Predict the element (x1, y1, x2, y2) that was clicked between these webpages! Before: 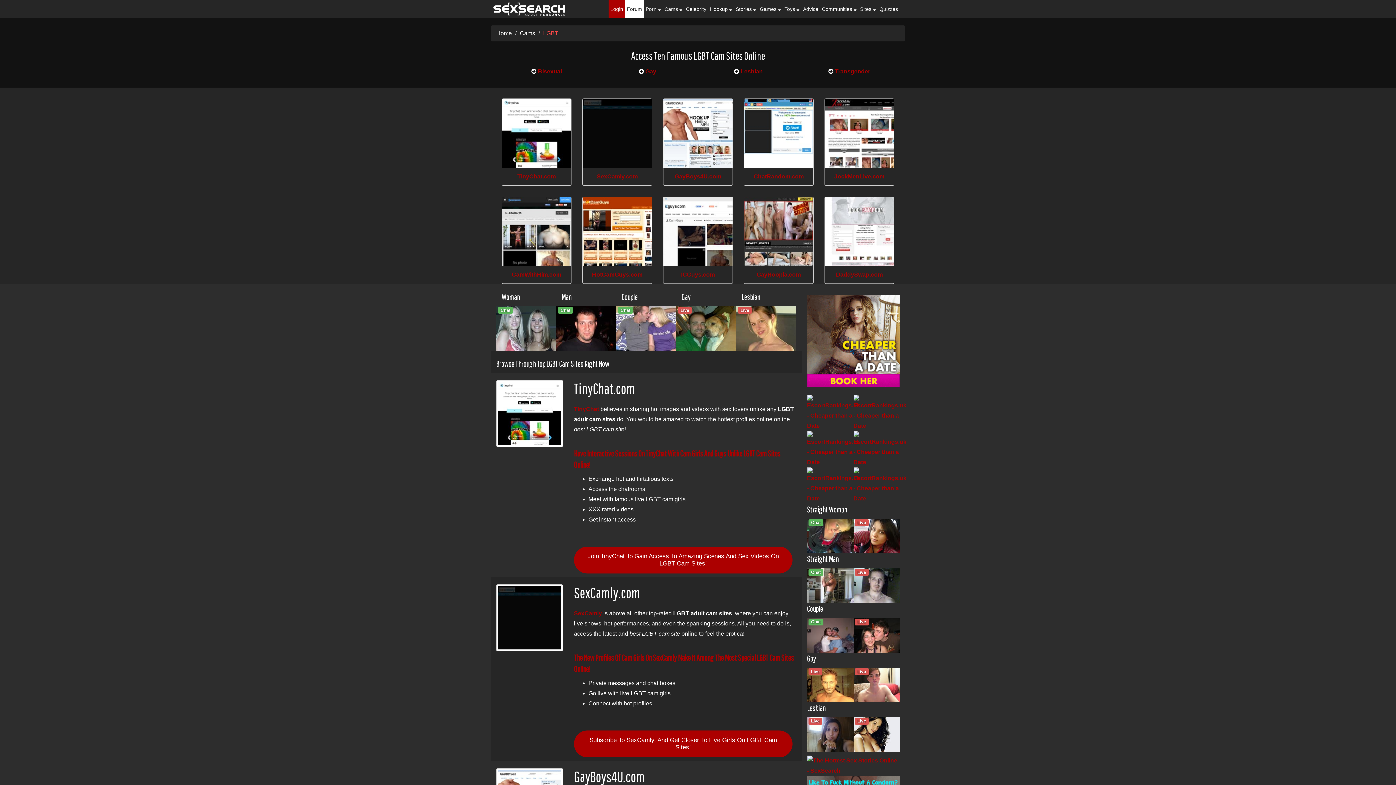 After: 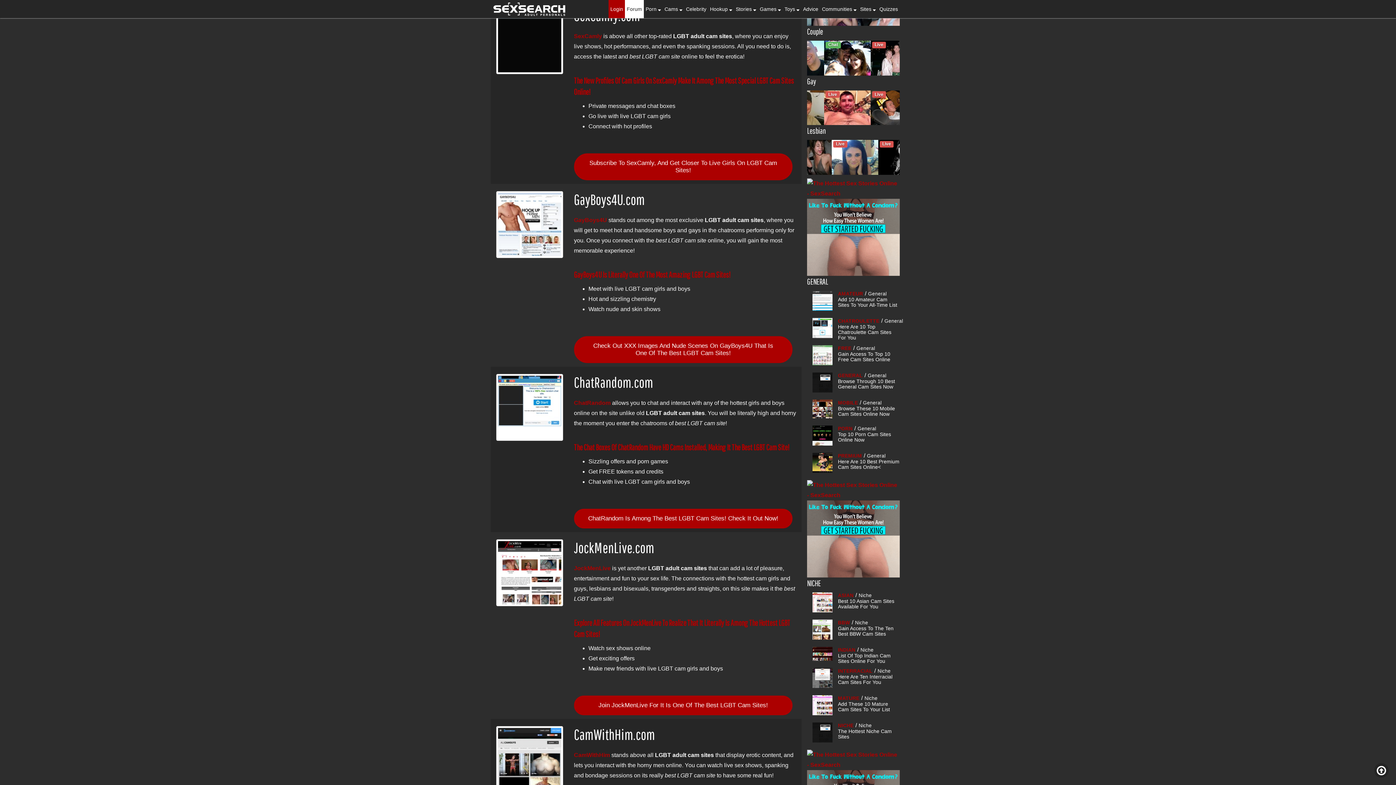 Action: bbox: (582, 98, 652, 167)